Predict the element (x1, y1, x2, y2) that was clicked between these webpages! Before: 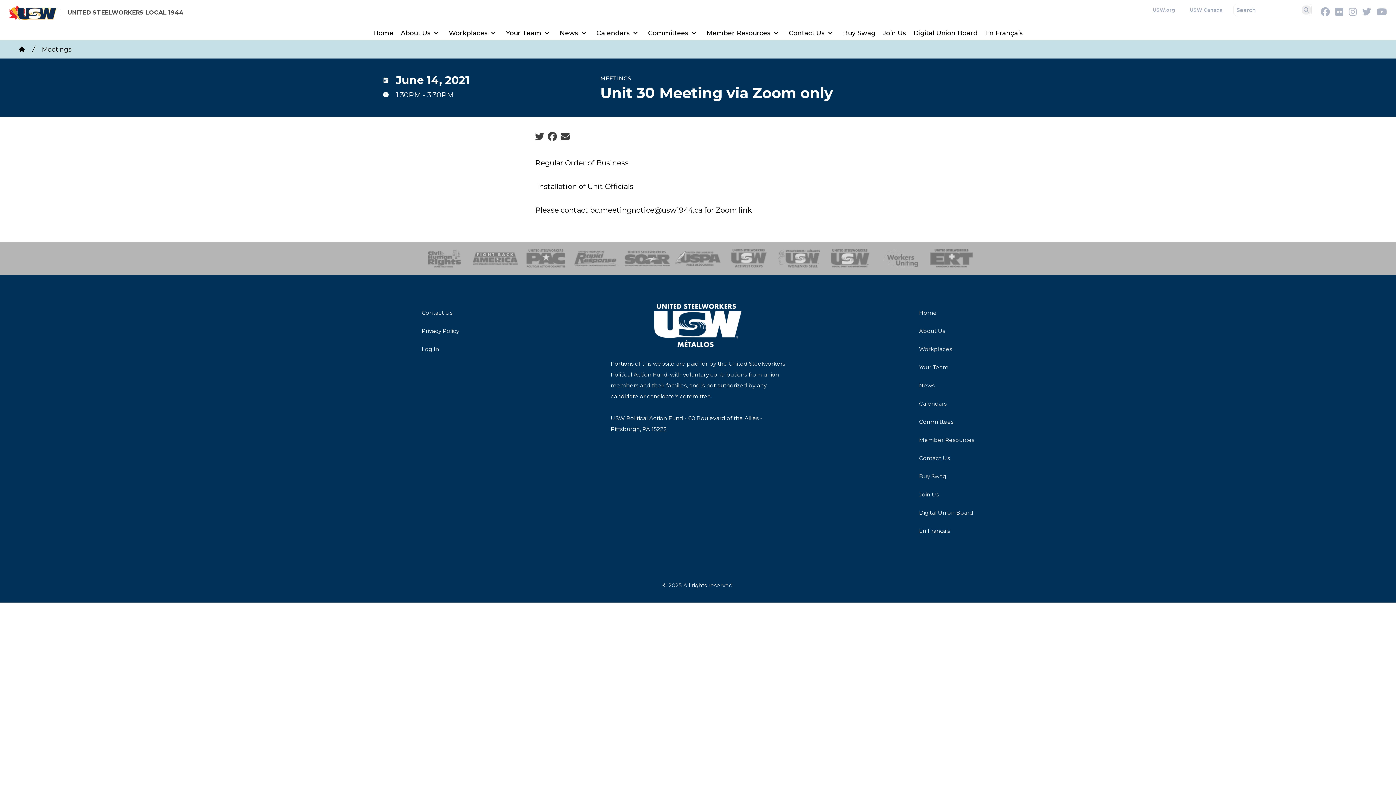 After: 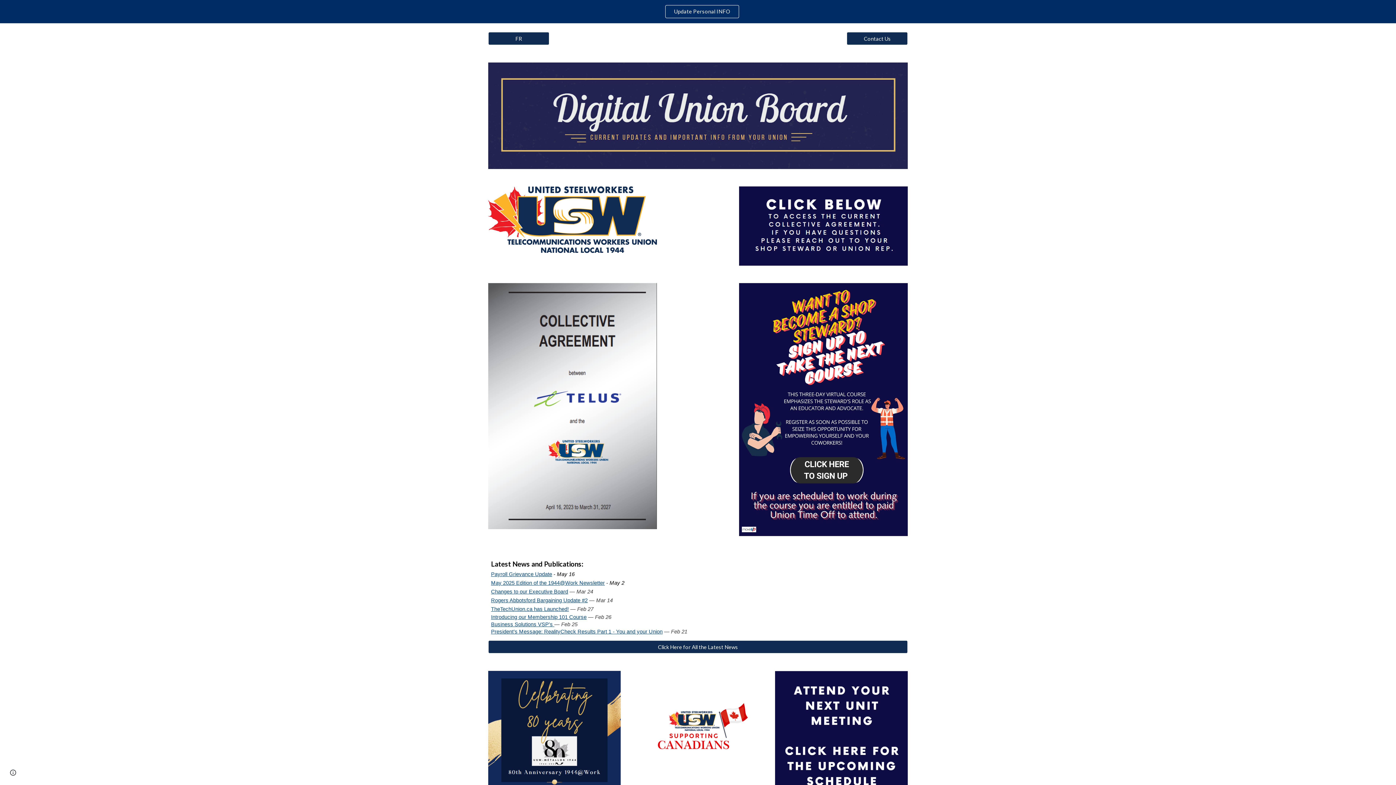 Action: bbox: (910, 25, 981, 40) label: Digital Union Board